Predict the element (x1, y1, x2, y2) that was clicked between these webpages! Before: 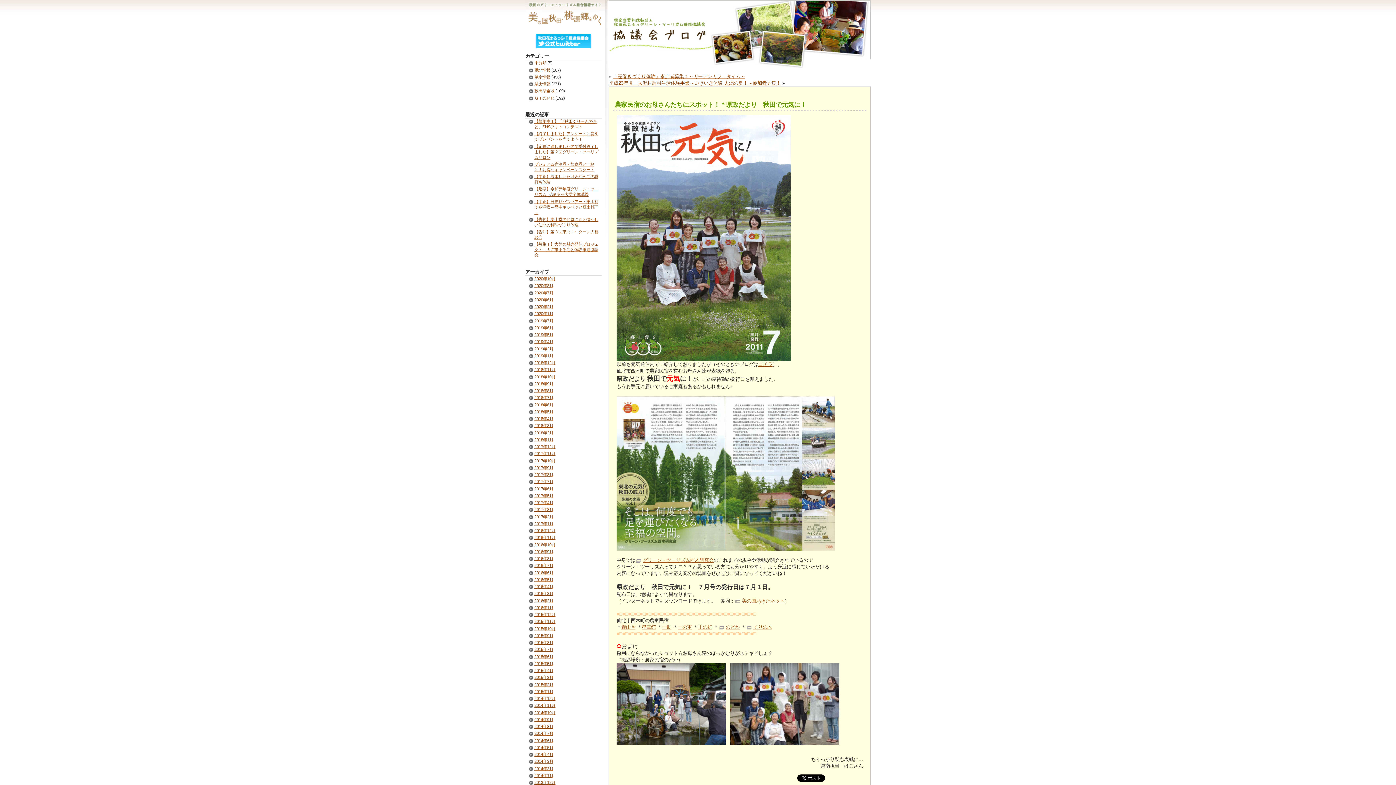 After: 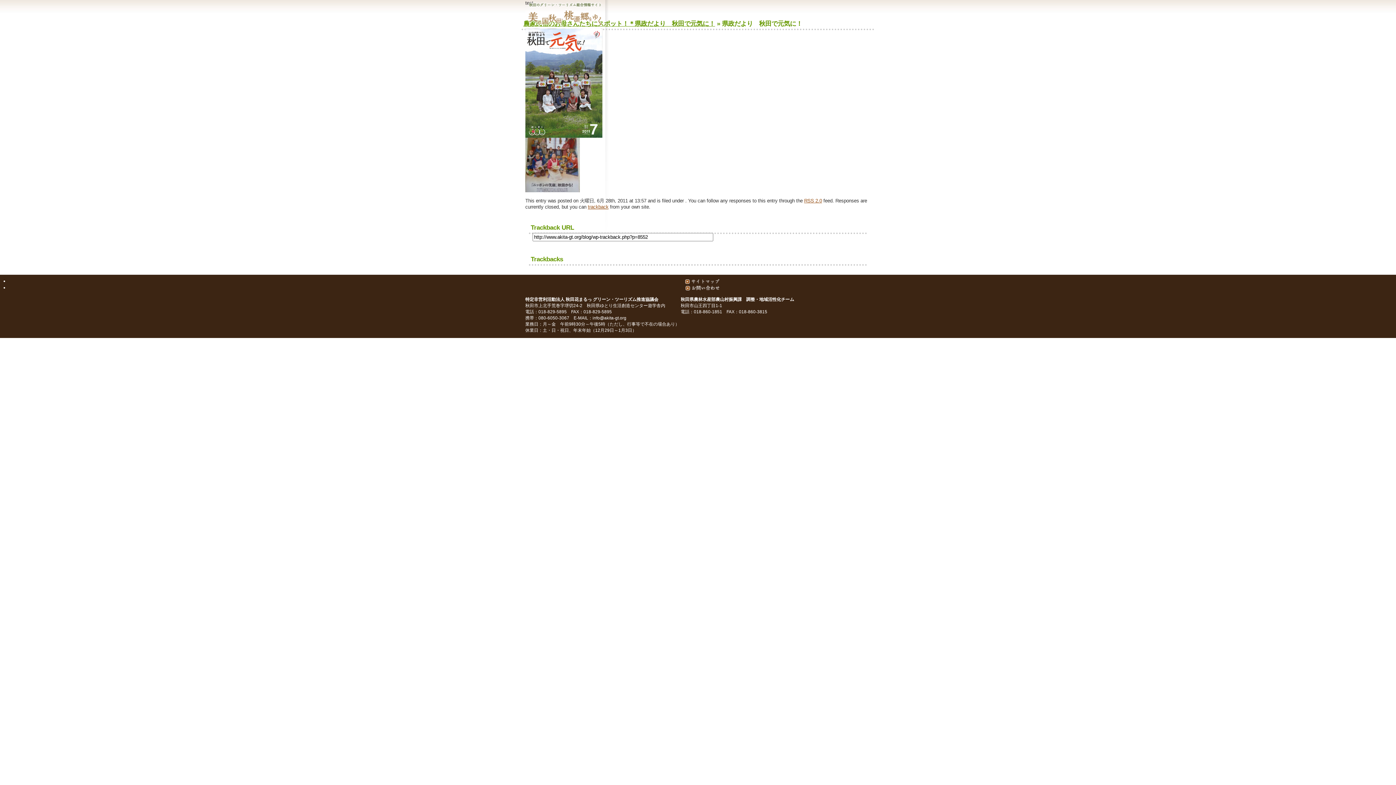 Action: bbox: (616, 355, 791, 360)